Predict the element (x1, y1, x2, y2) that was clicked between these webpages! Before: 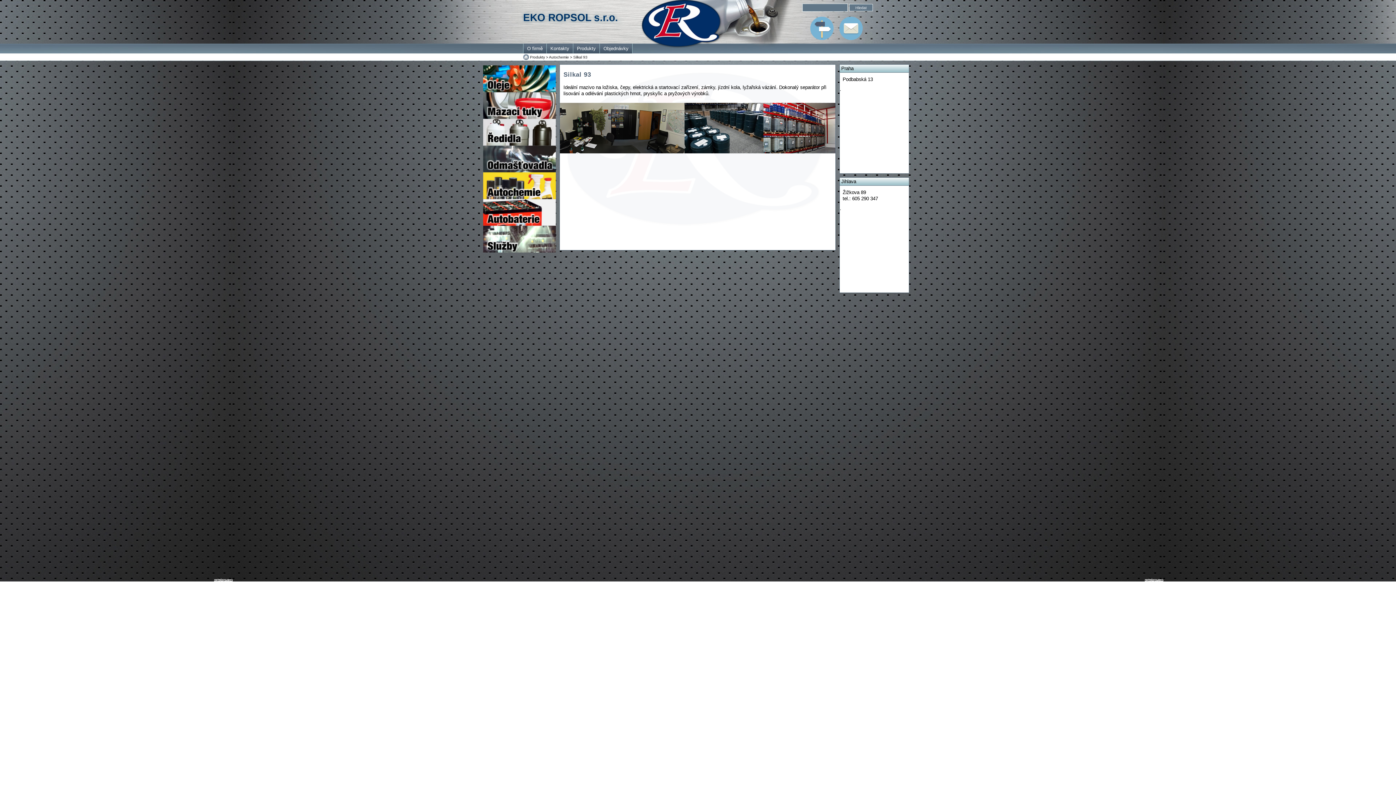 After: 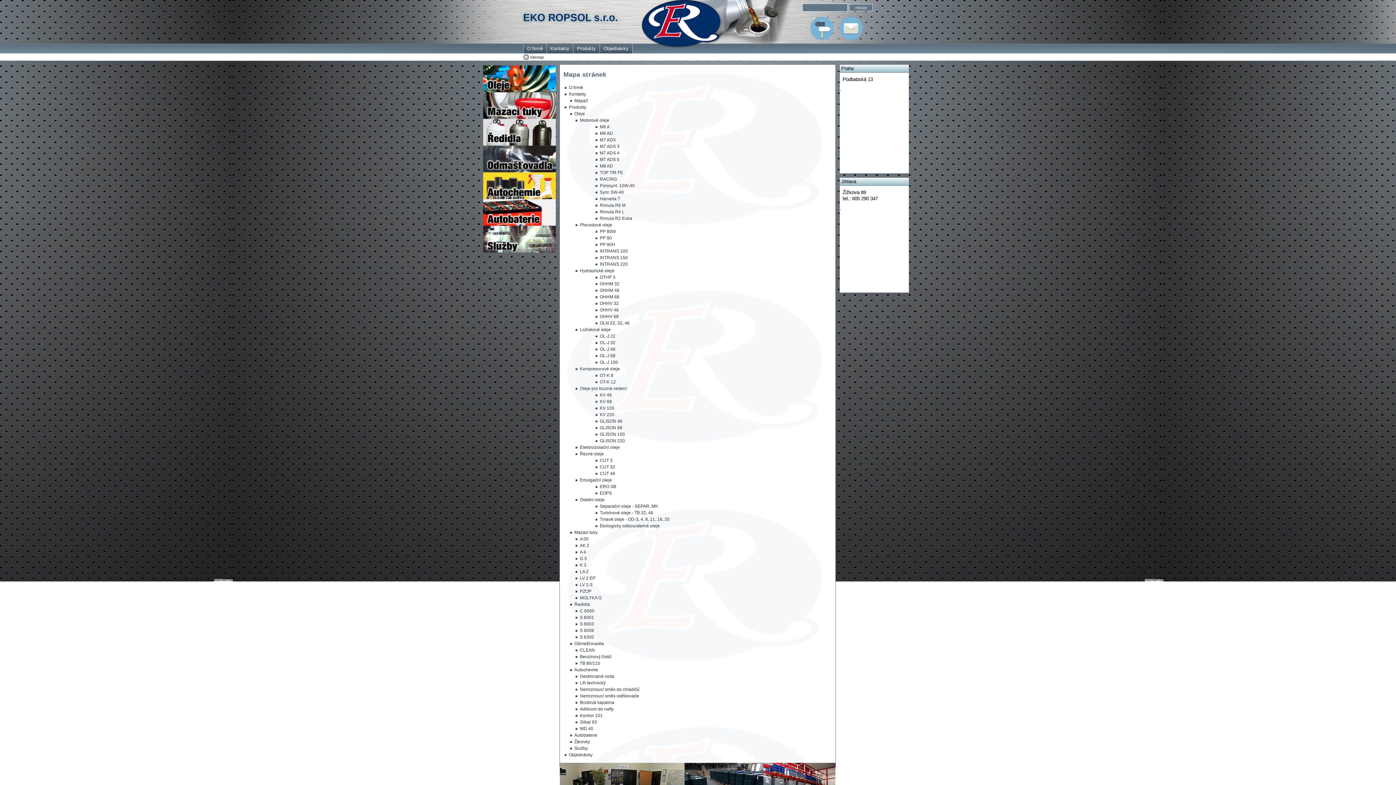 Action: bbox: (810, 35, 833, 41)